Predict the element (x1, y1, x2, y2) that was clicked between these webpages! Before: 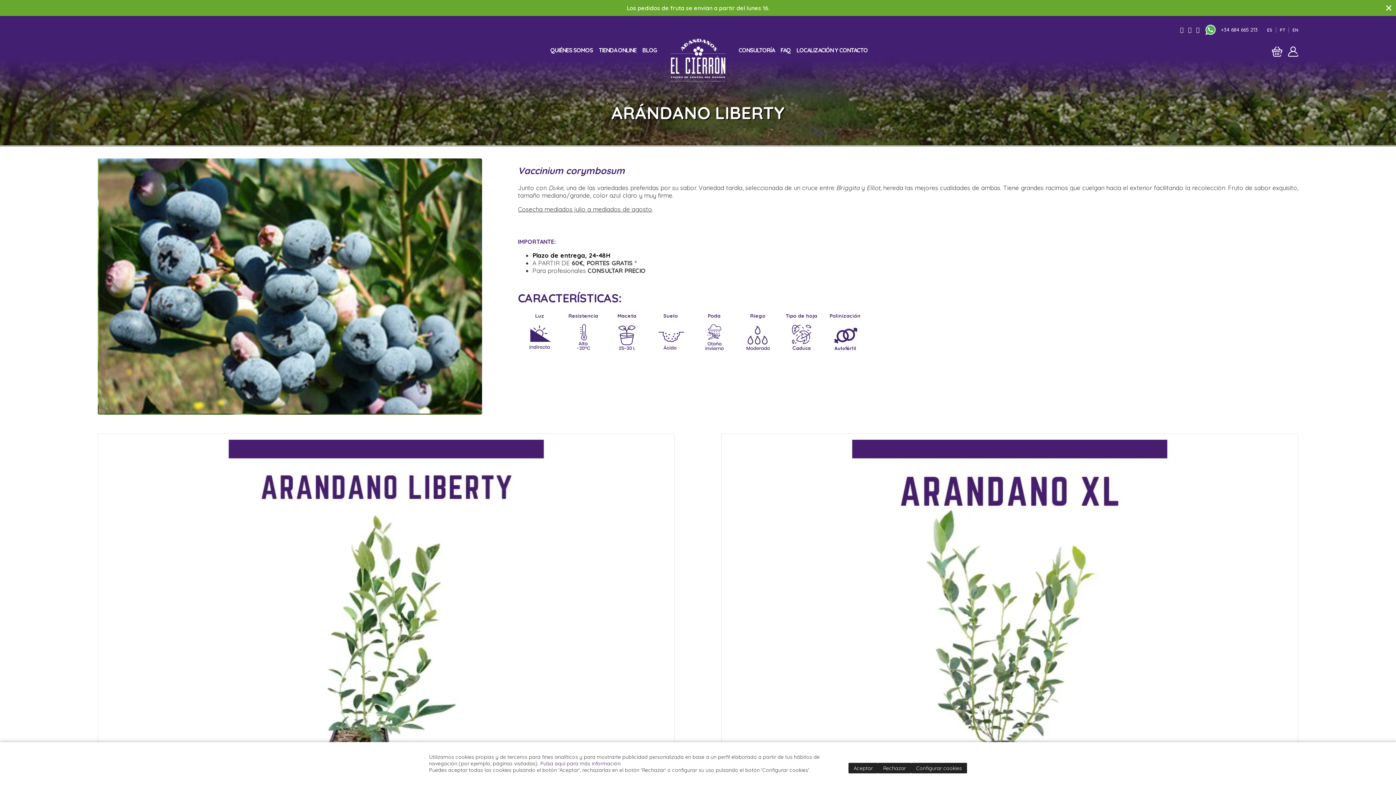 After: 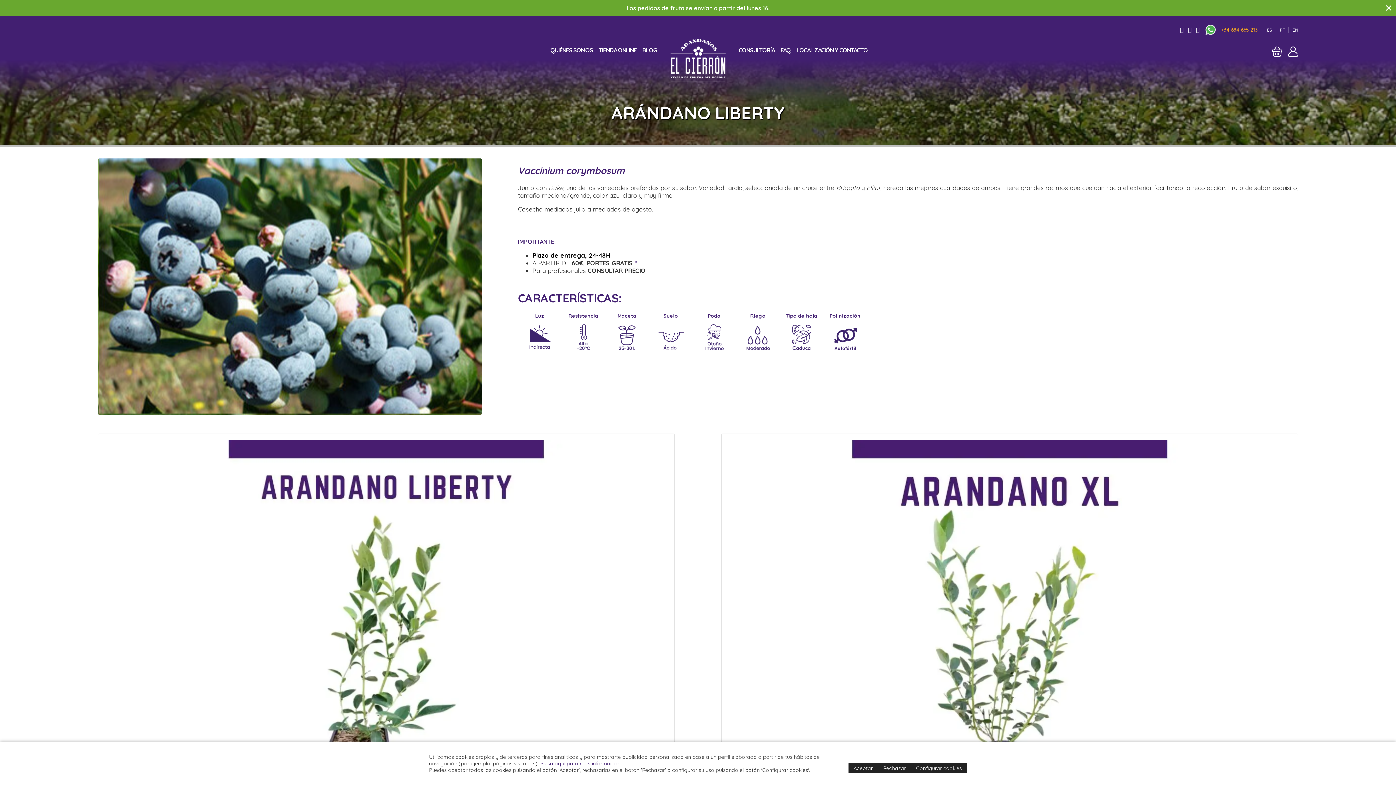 Action: bbox: (1221, 26, 1258, 33) label: +34 684 665 213